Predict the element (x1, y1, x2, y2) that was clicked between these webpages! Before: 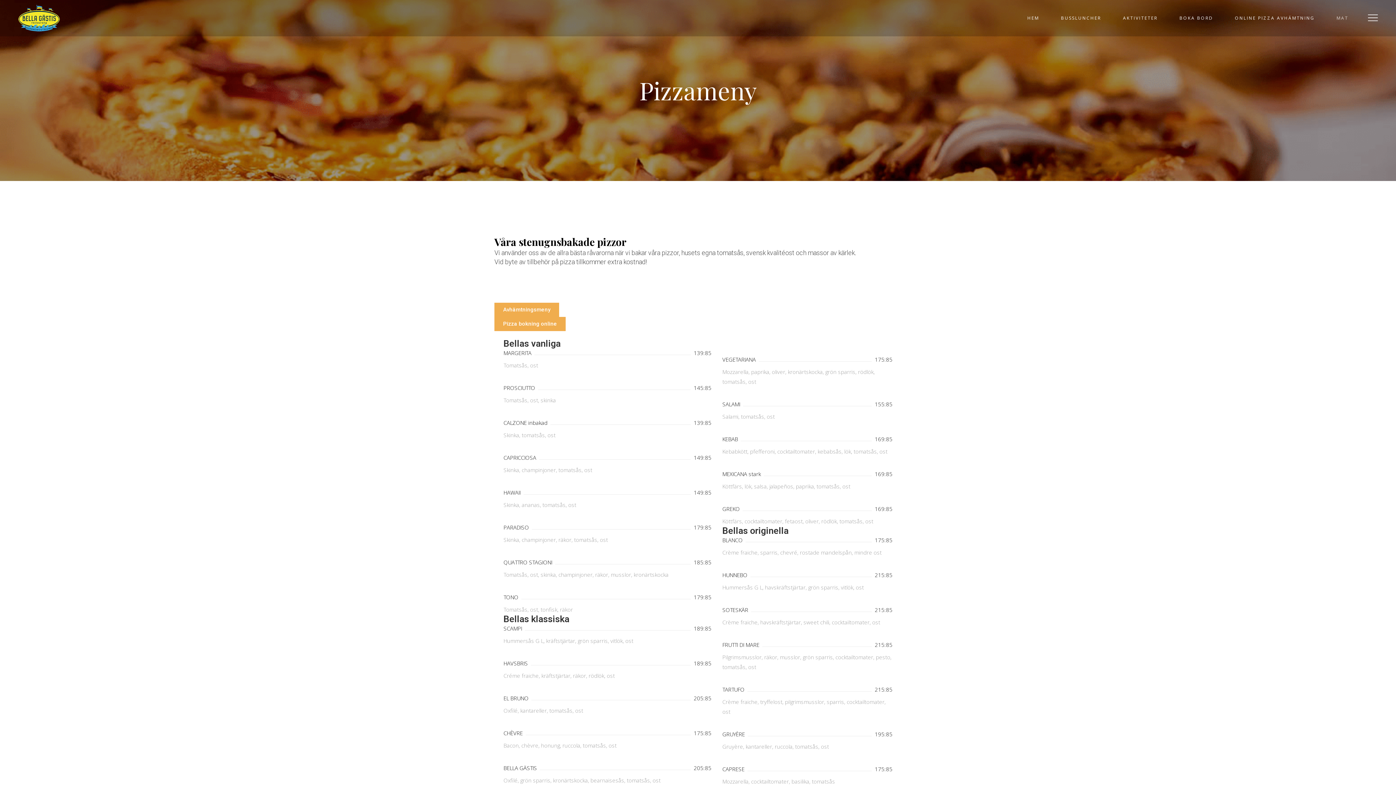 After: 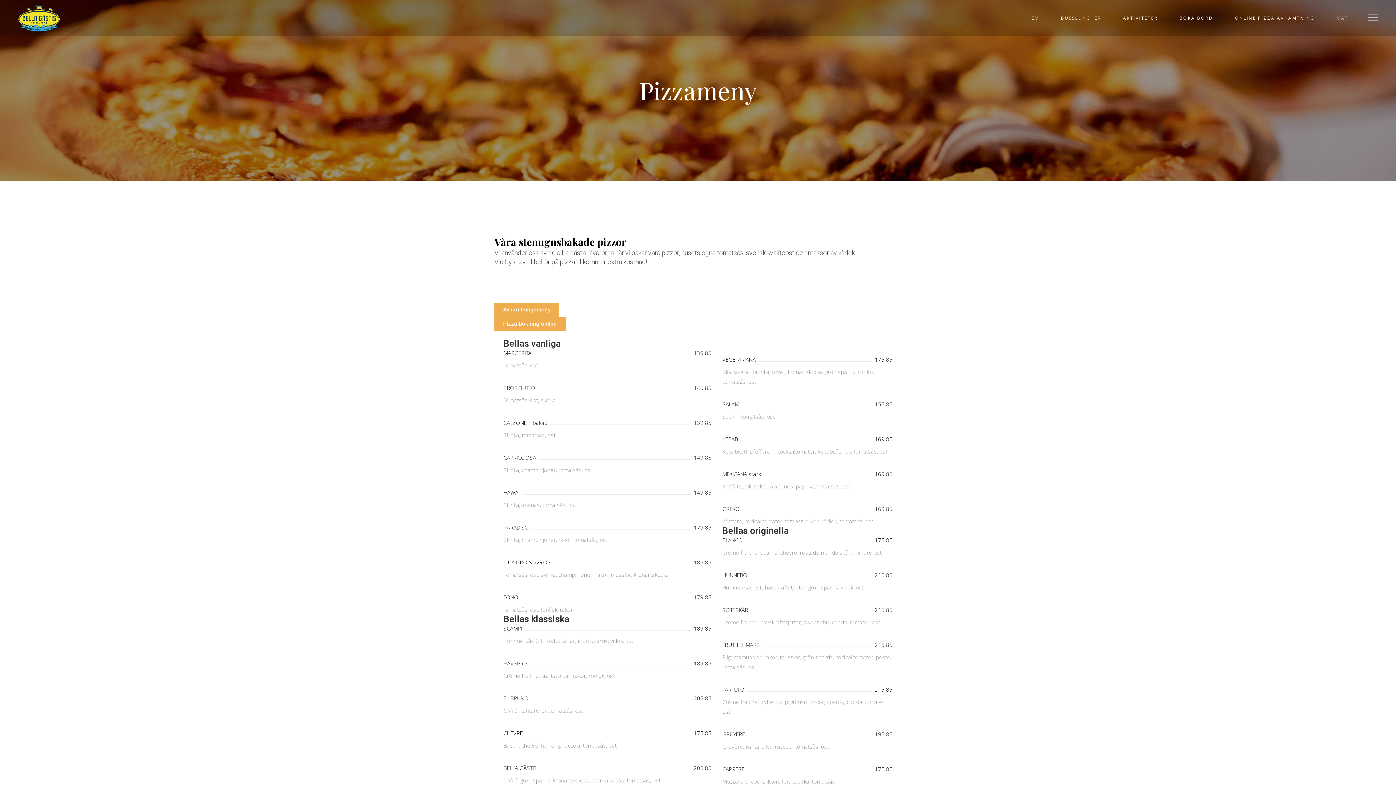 Action: label: Pizza bokning online bbox: (494, 317, 565, 331)